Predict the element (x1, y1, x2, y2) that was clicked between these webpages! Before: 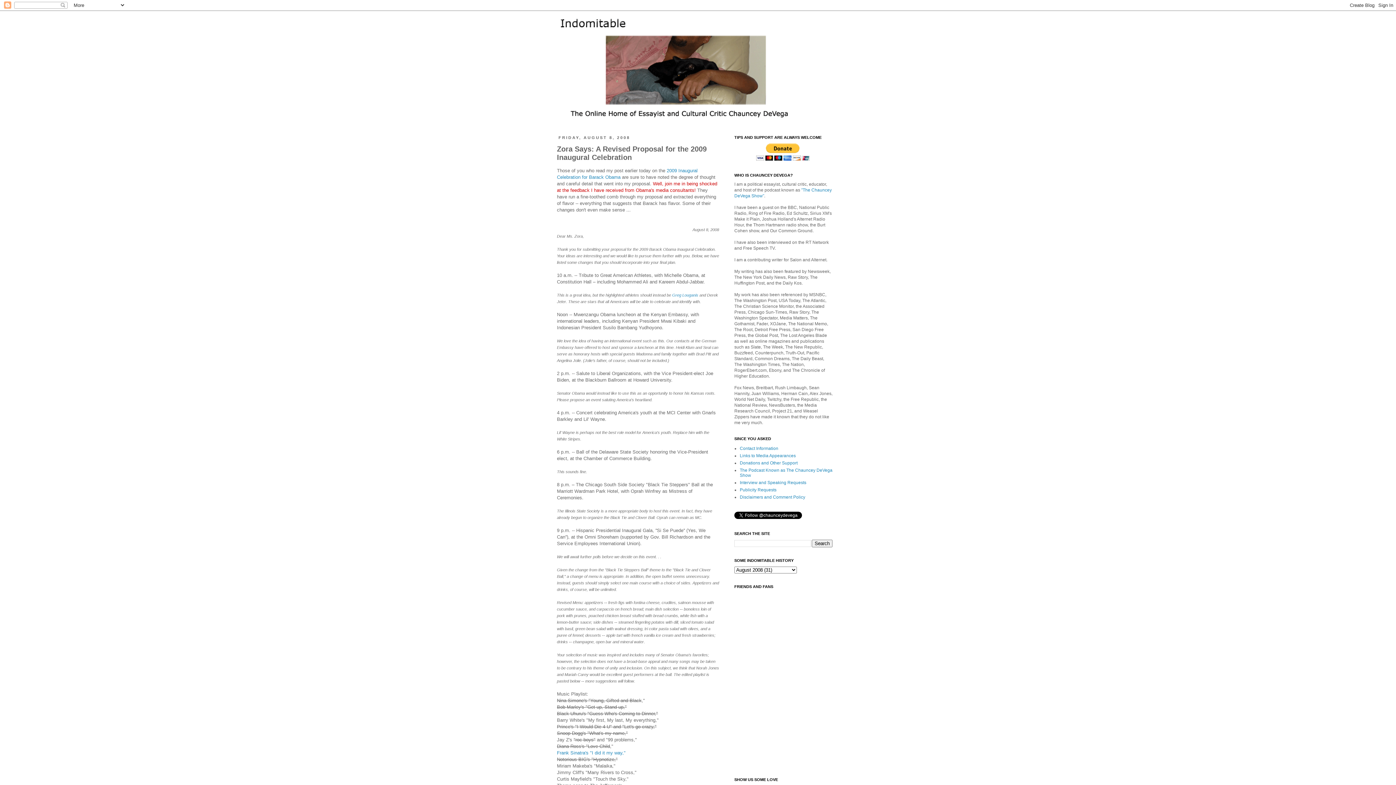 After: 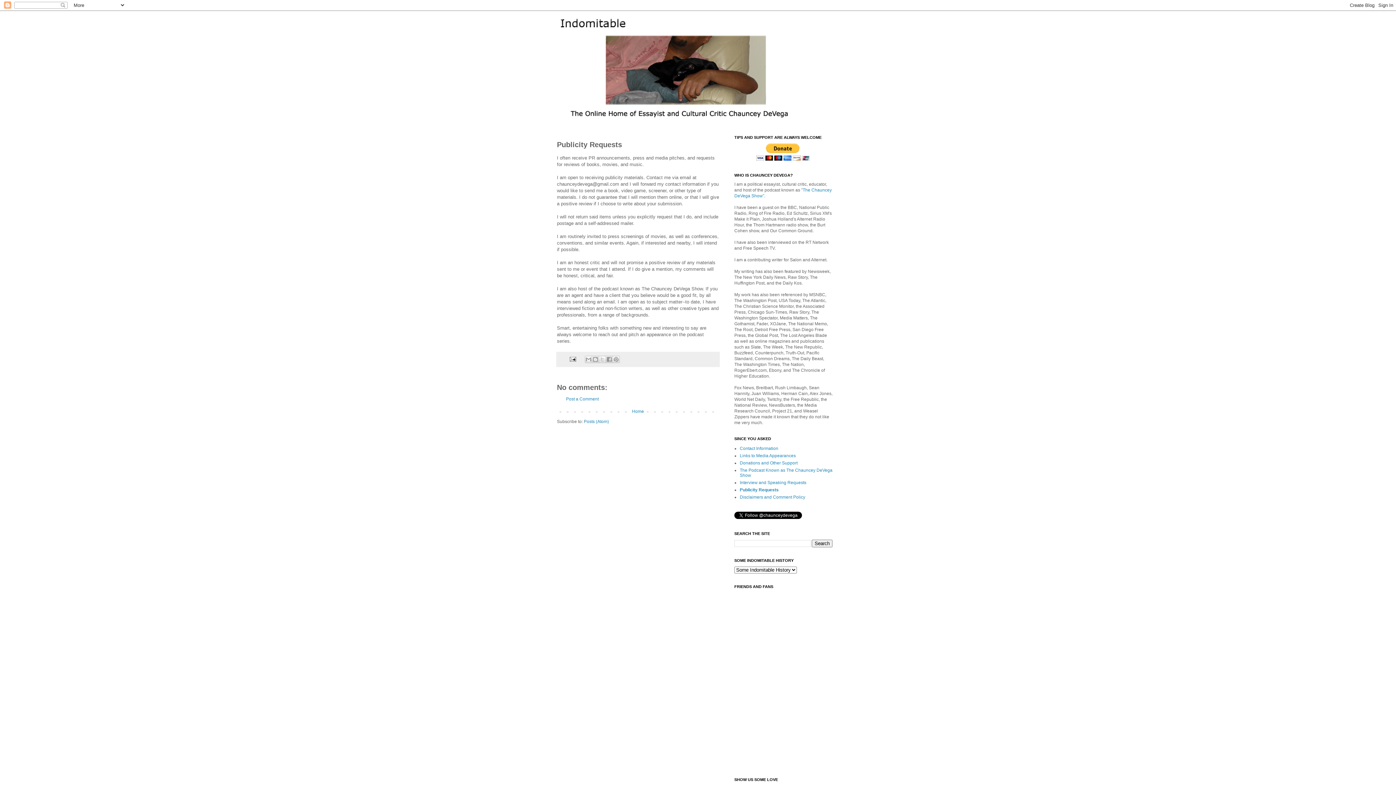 Action: label: Publicity Requests bbox: (740, 487, 776, 492)